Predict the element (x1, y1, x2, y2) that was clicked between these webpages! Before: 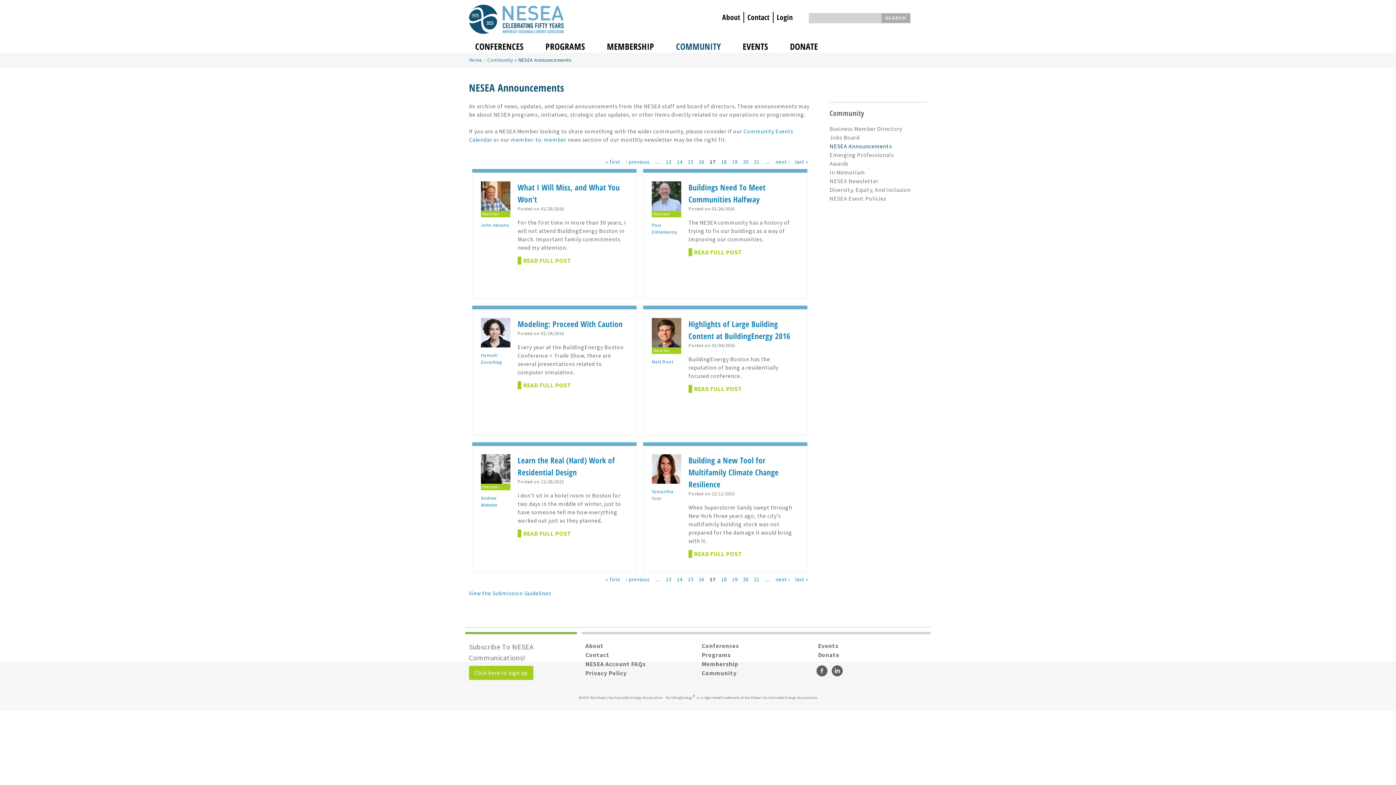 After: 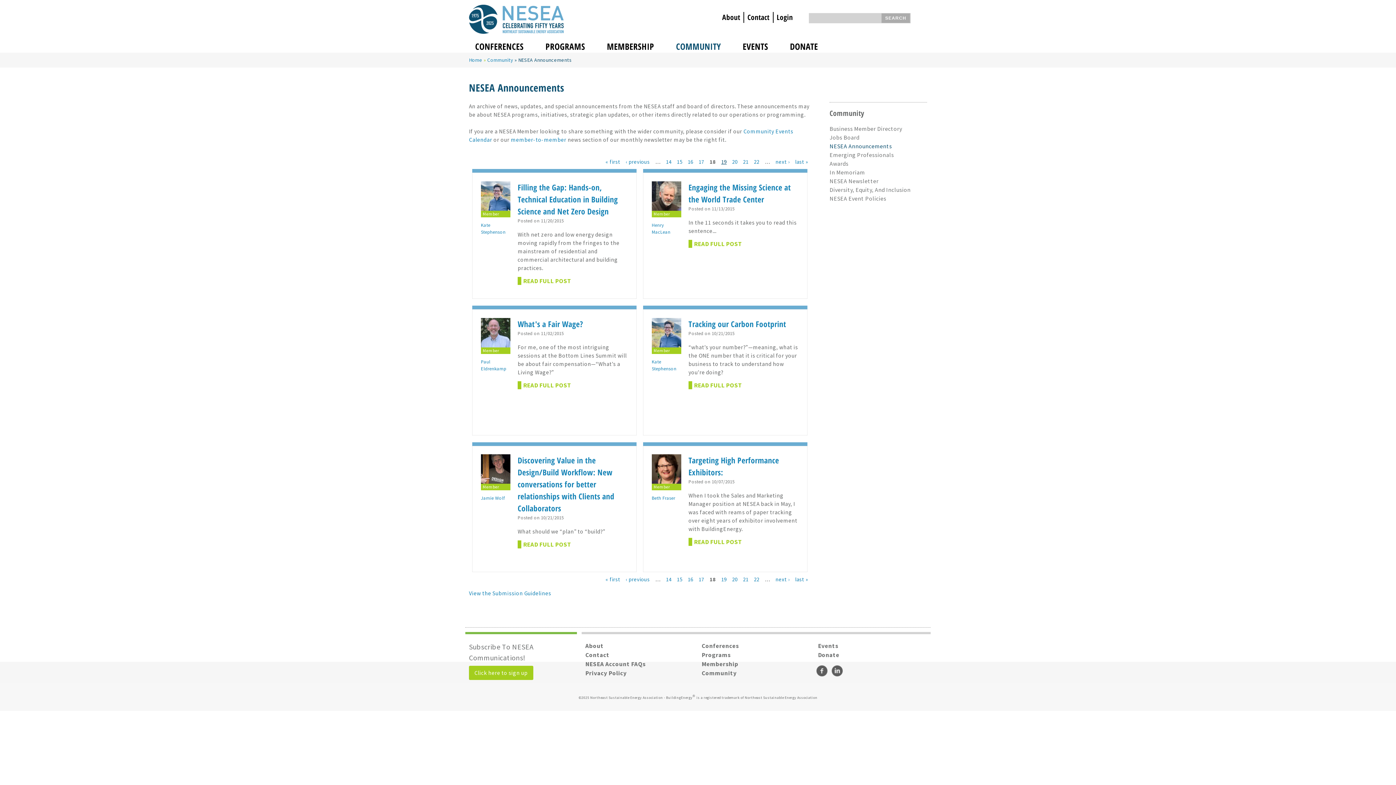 Action: bbox: (721, 158, 726, 165) label: 18